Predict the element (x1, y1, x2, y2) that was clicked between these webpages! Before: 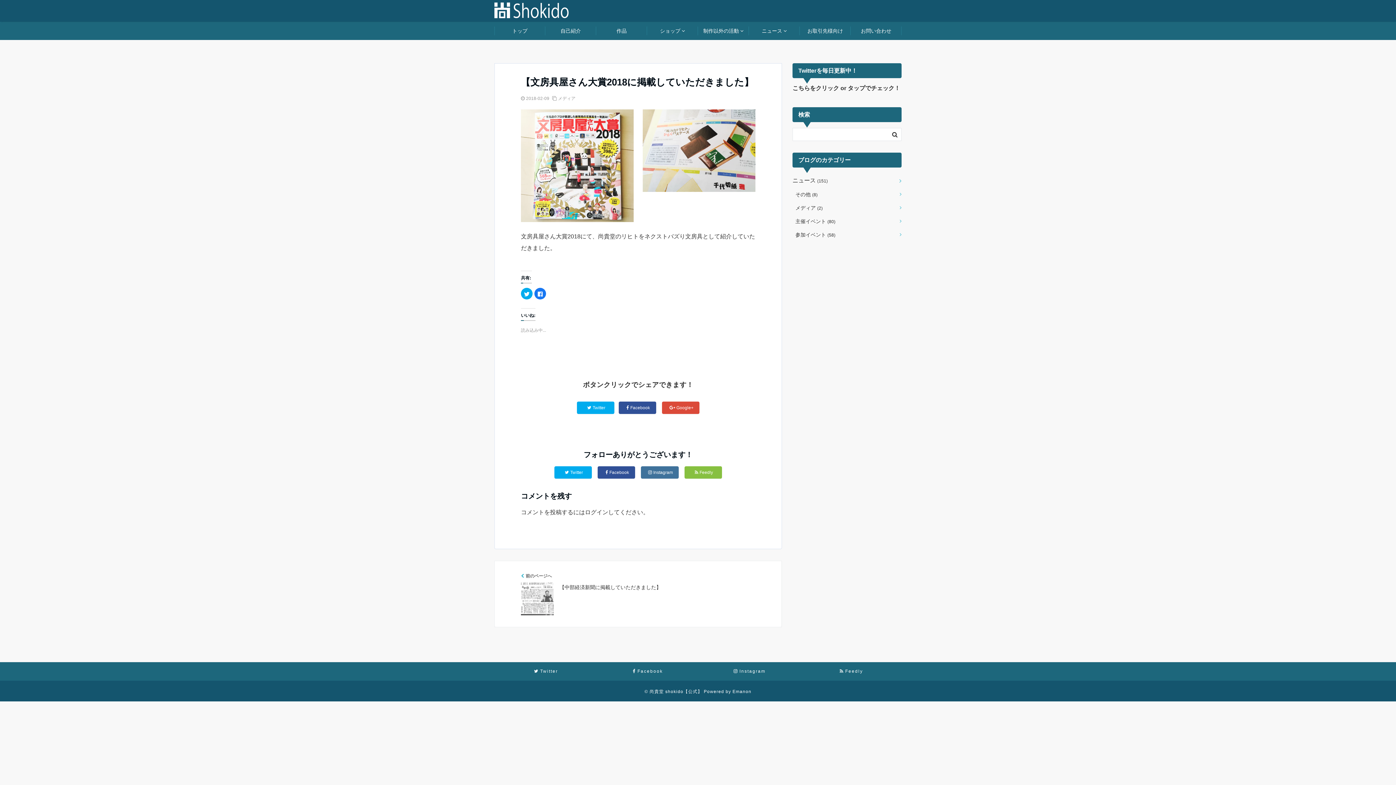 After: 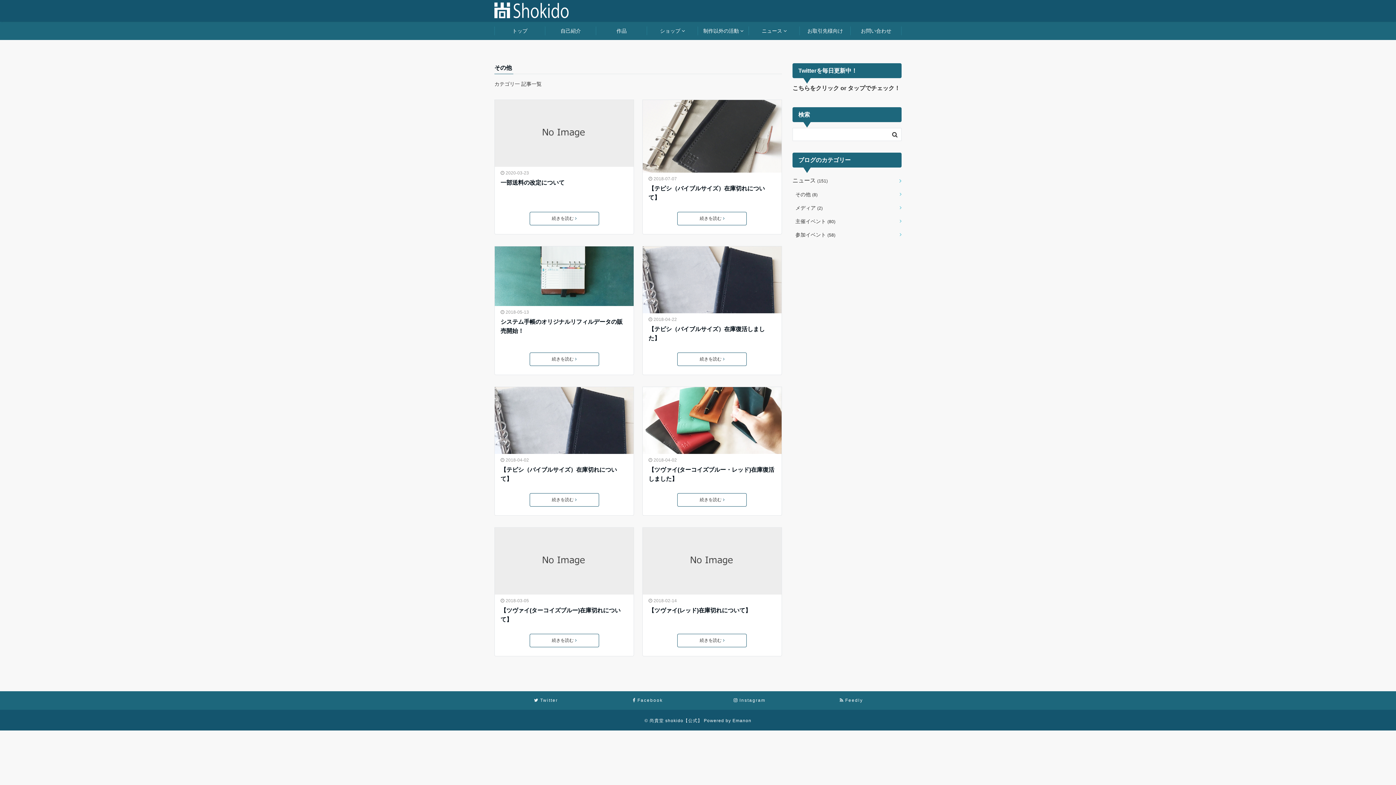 Action: bbox: (792, 188, 901, 201) label: その他 (8)